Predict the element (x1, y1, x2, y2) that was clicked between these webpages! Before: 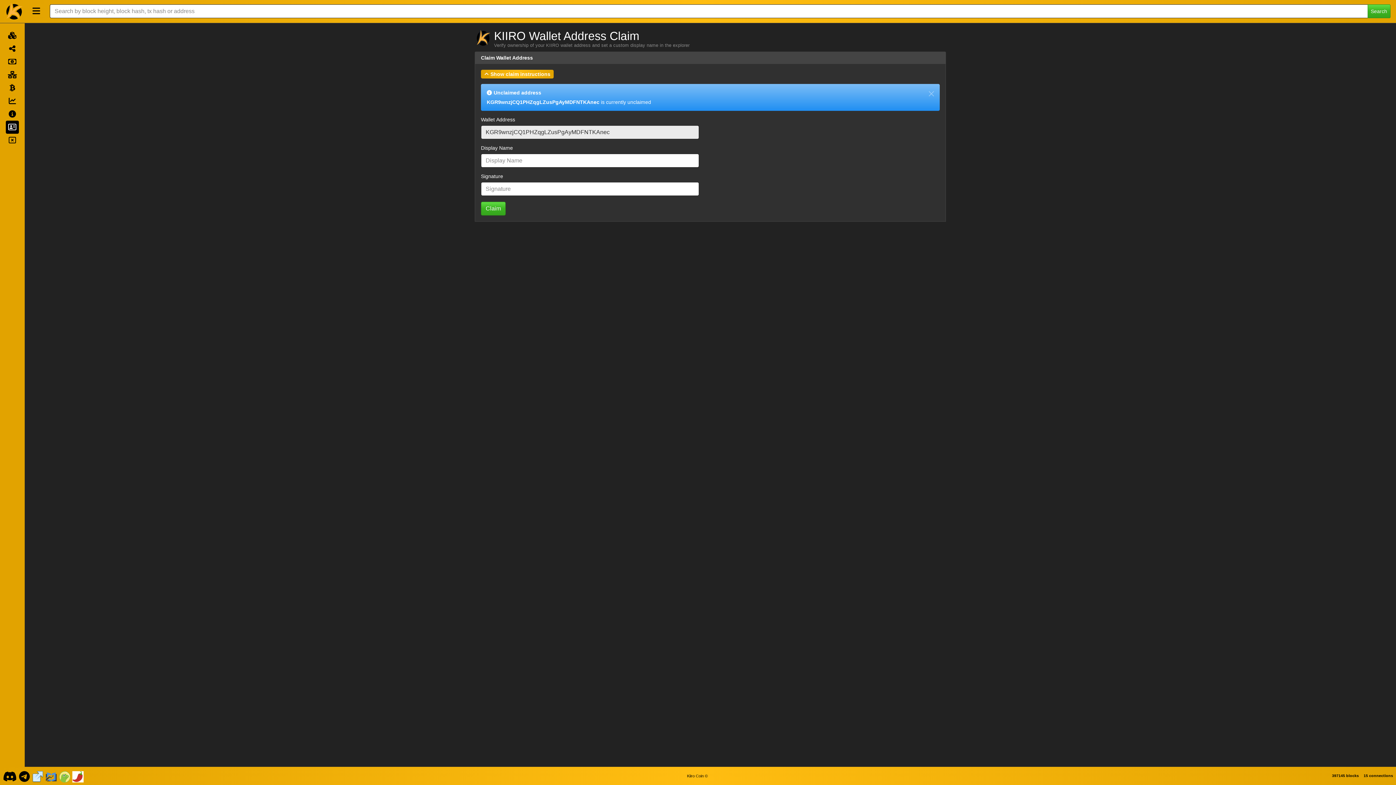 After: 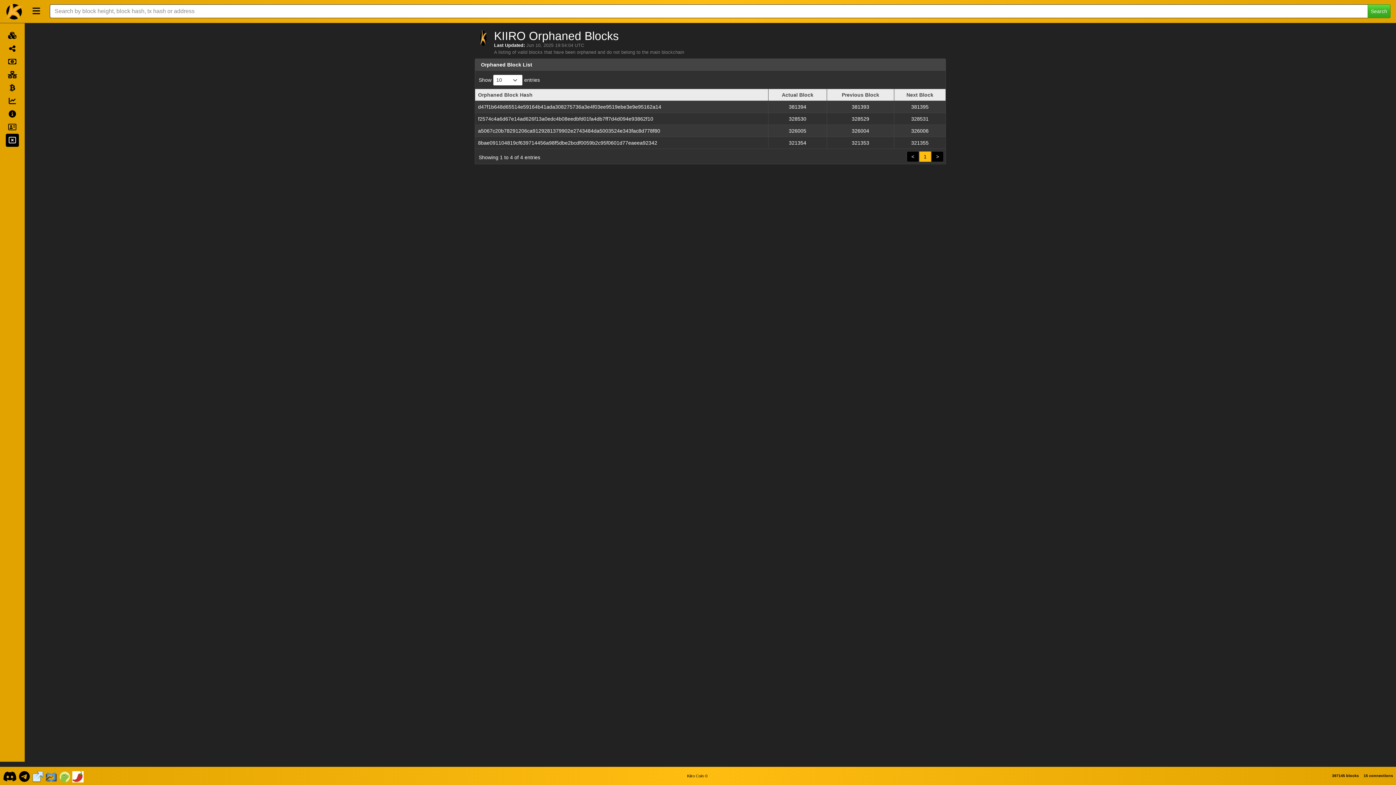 Action: bbox: (5, 133, 18, 146)